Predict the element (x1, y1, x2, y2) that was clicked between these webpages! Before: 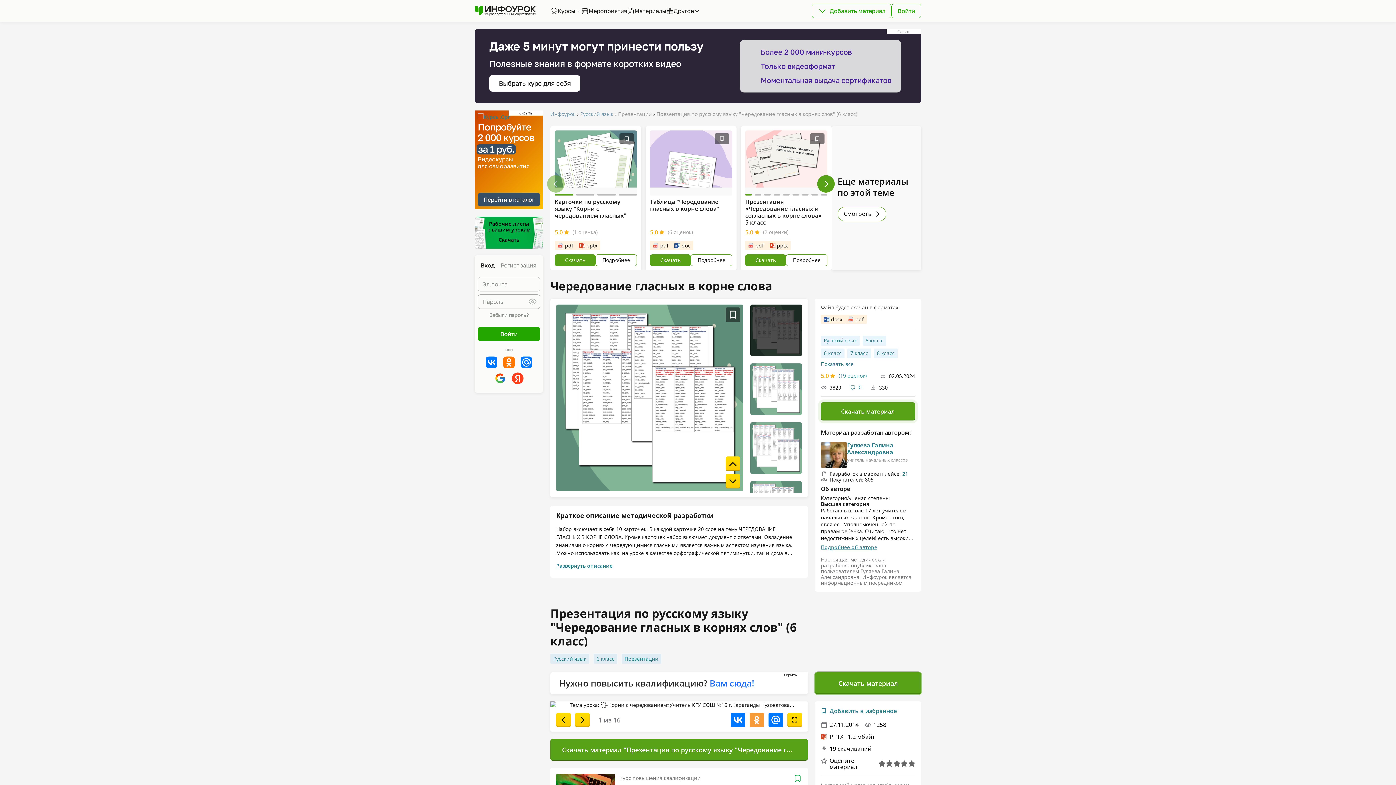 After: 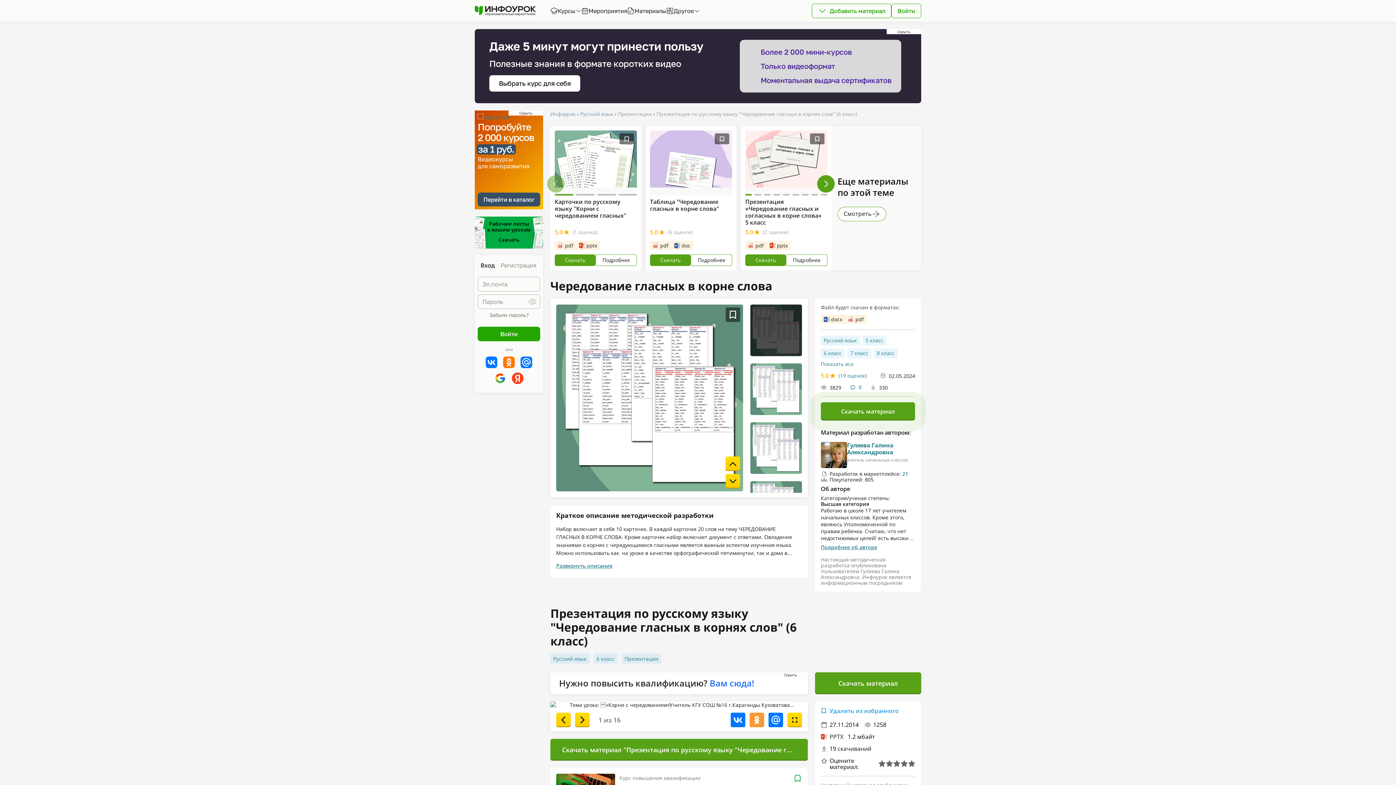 Action: label: Добавить в избранное bbox: (821, 707, 897, 714)